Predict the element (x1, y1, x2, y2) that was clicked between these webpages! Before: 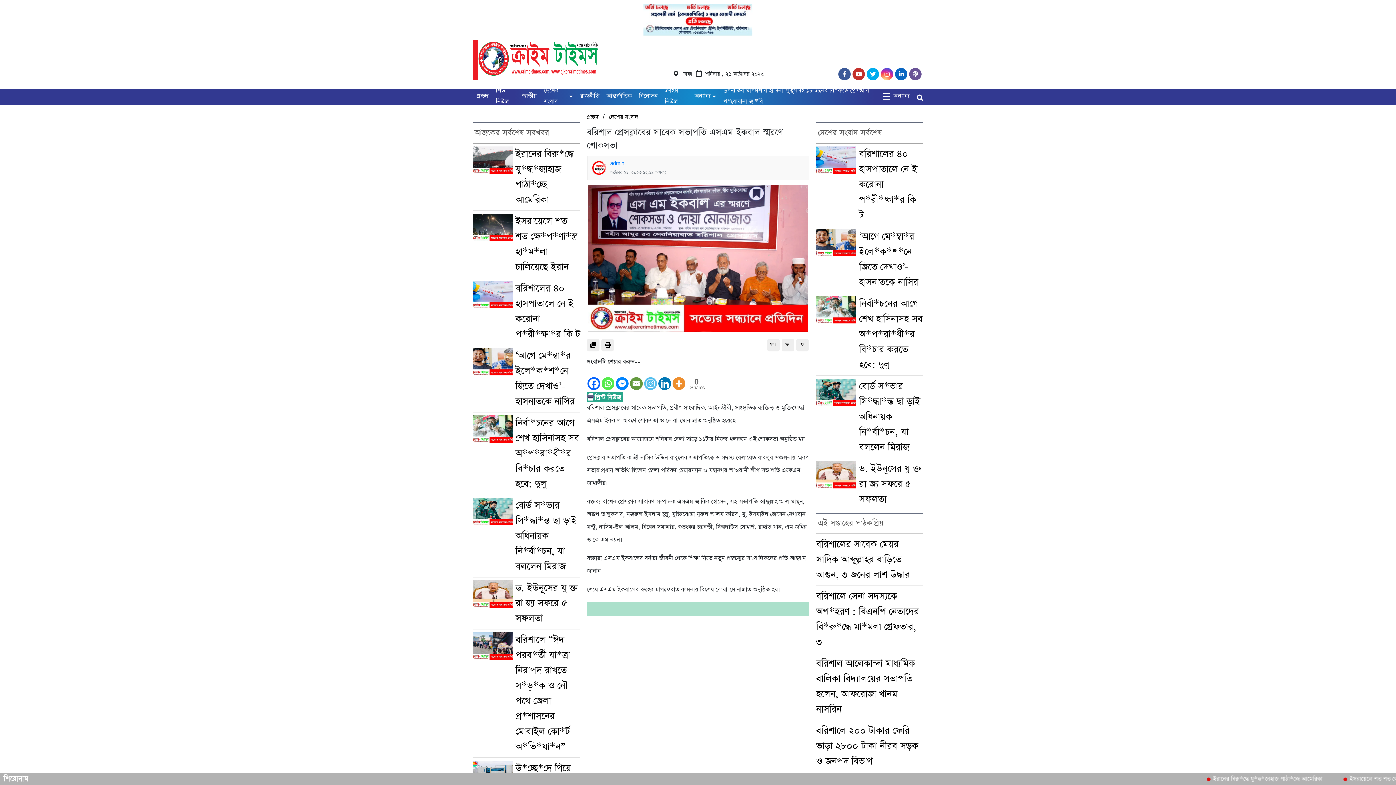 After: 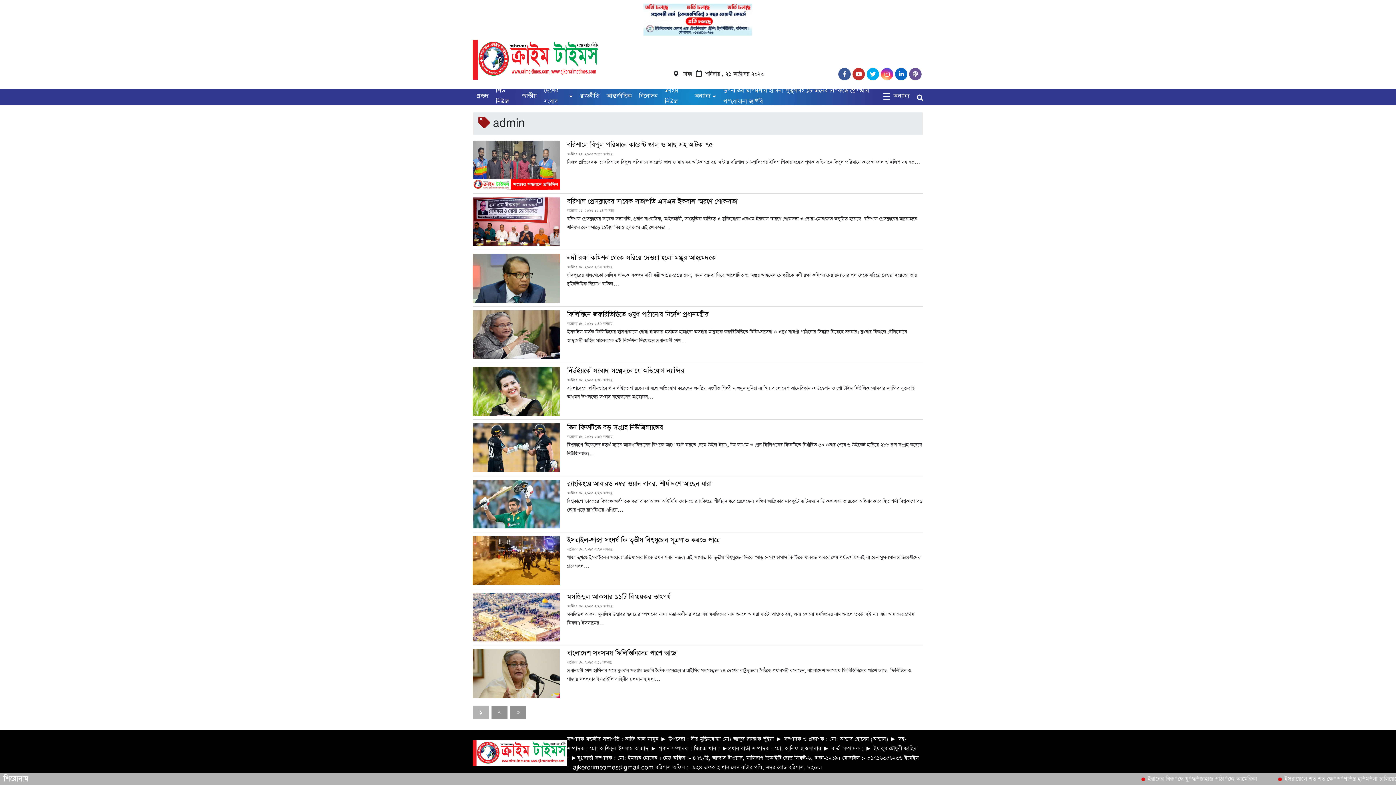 Action: label: admin bbox: (610, 159, 624, 167)